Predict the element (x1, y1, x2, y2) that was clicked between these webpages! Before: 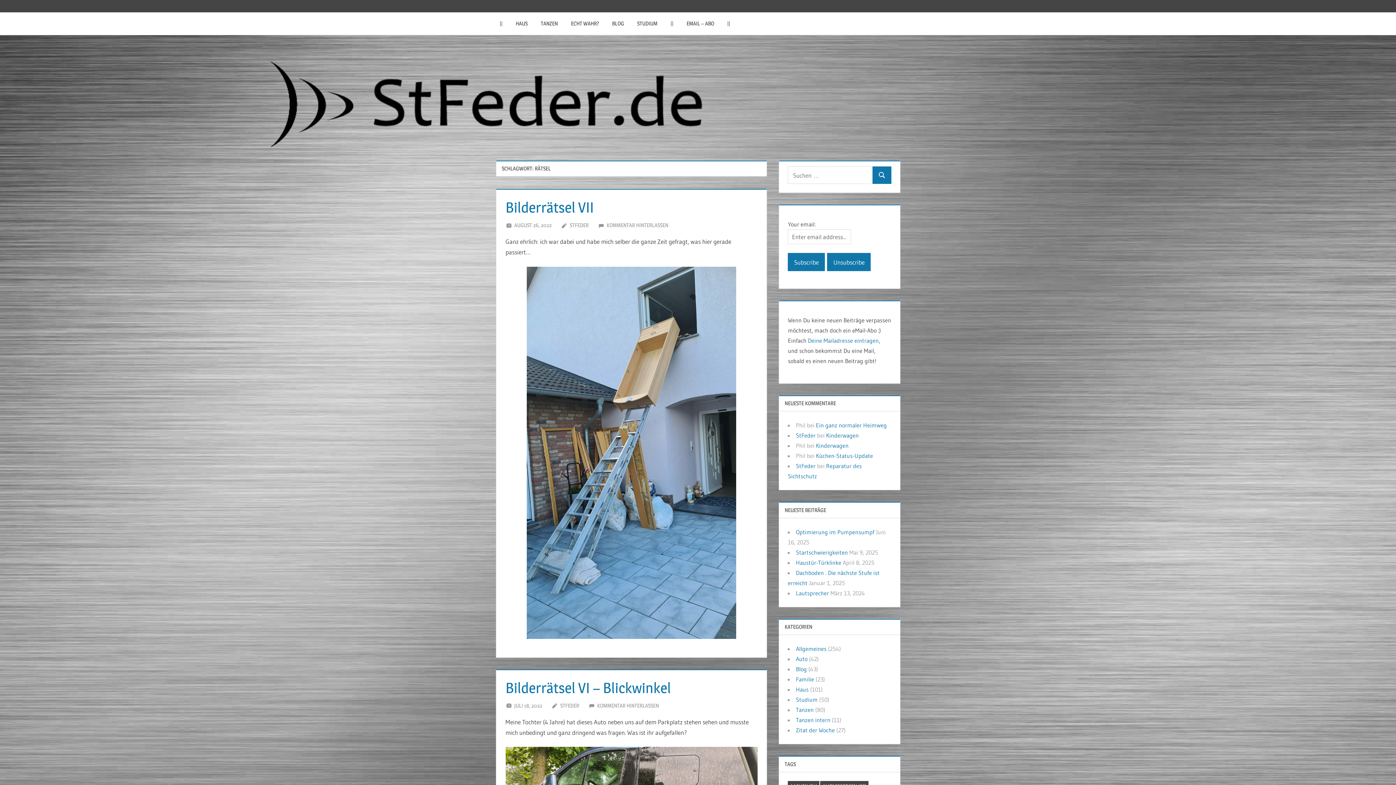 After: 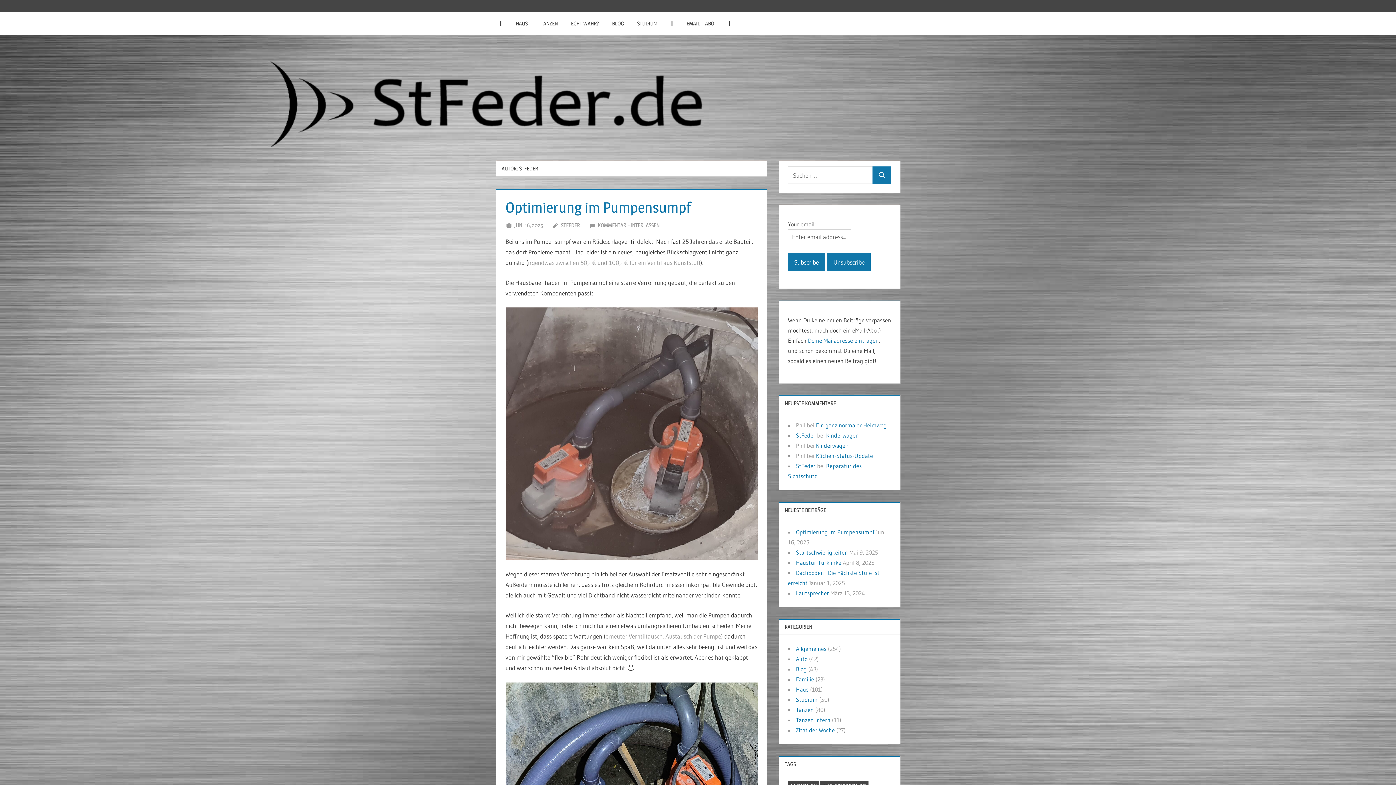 Action: label: STFEDER bbox: (560, 702, 579, 709)